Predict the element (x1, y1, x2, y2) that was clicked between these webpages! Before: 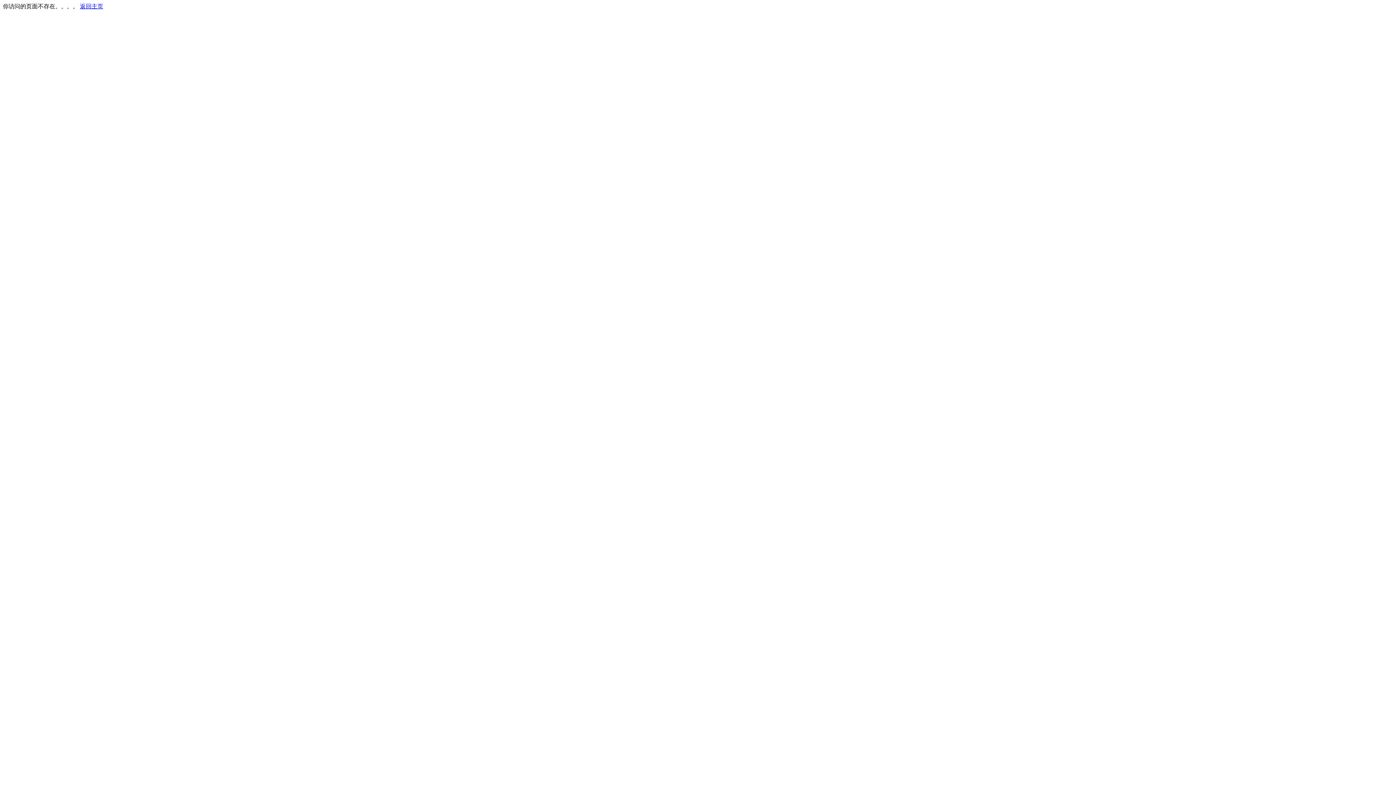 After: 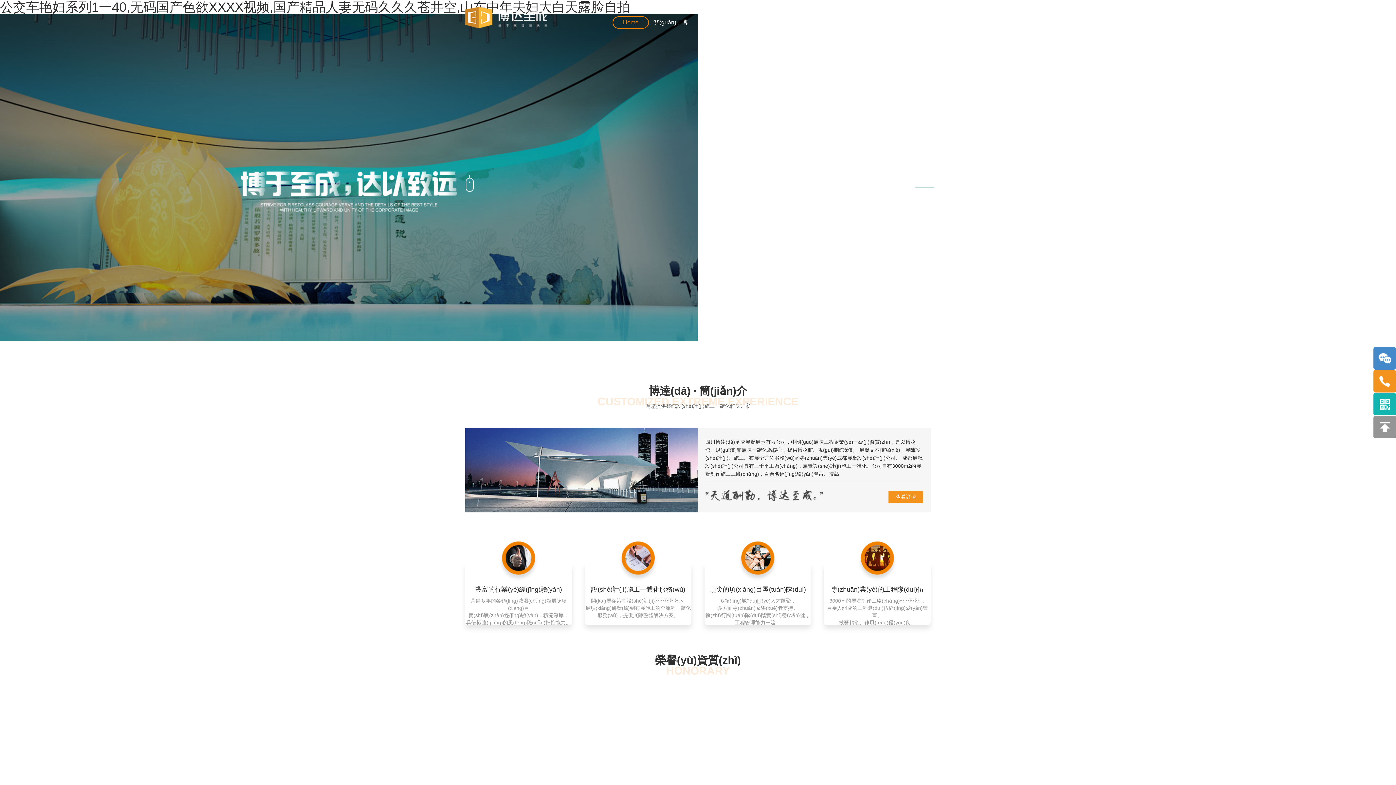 Action: label: 返回主页 bbox: (80, 3, 103, 9)